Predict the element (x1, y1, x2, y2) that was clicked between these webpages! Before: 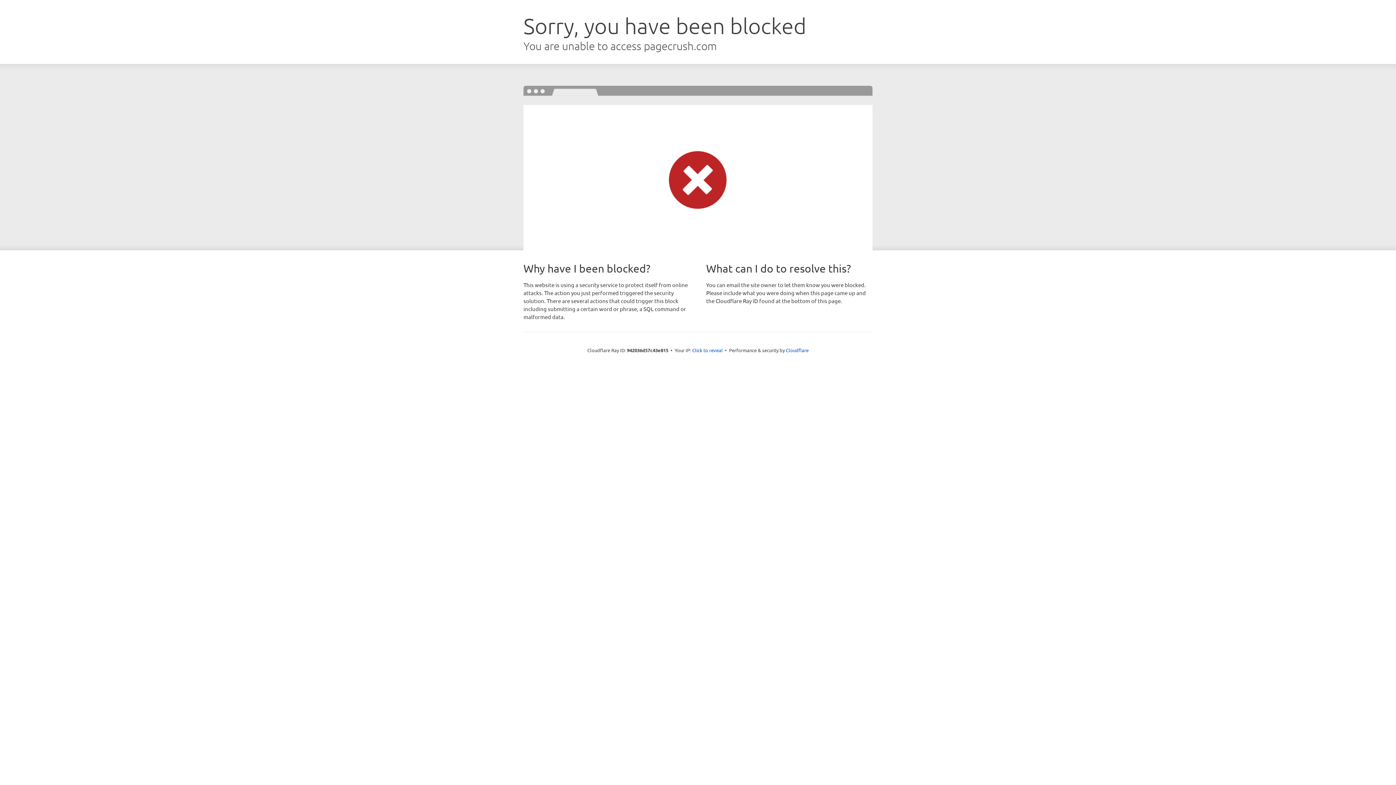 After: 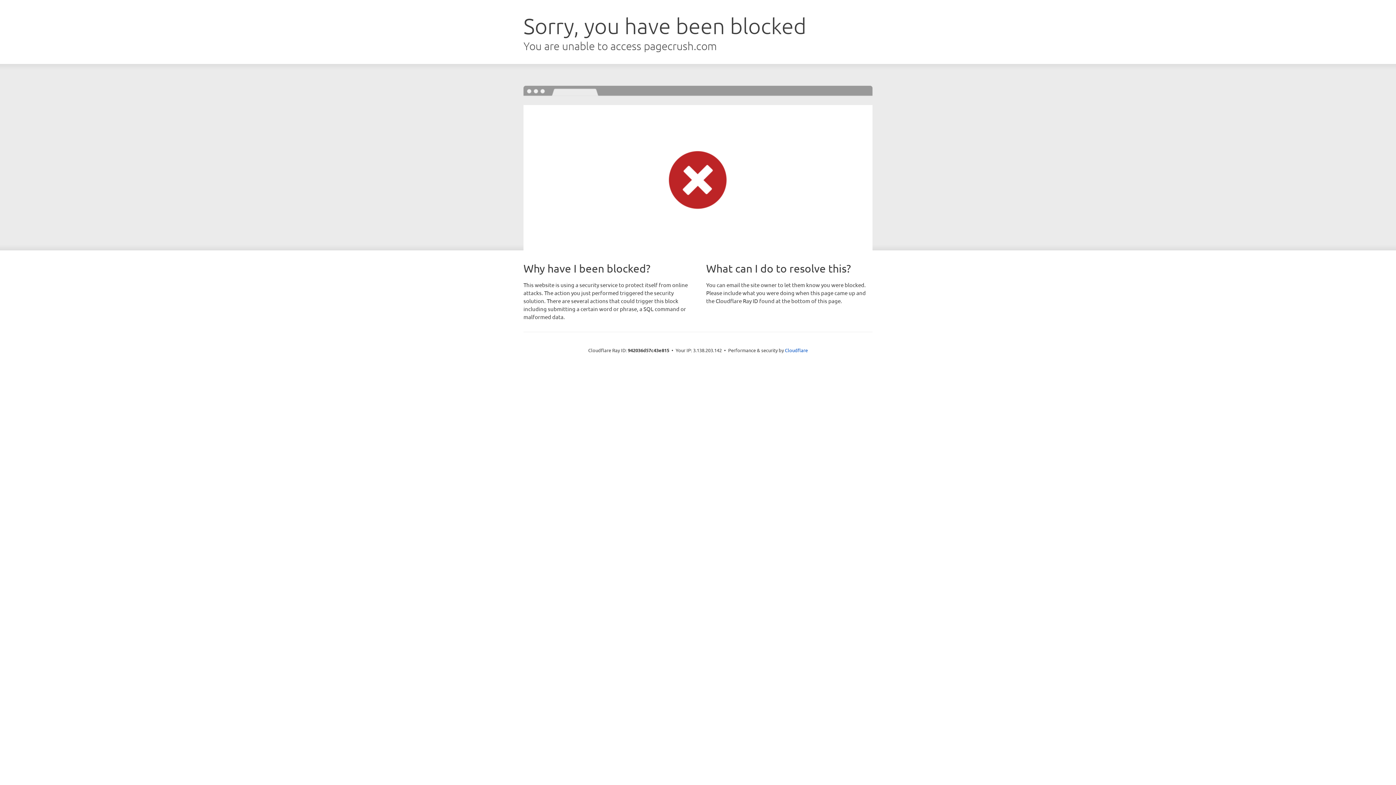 Action: bbox: (692, 346, 722, 353) label: Click to reveal